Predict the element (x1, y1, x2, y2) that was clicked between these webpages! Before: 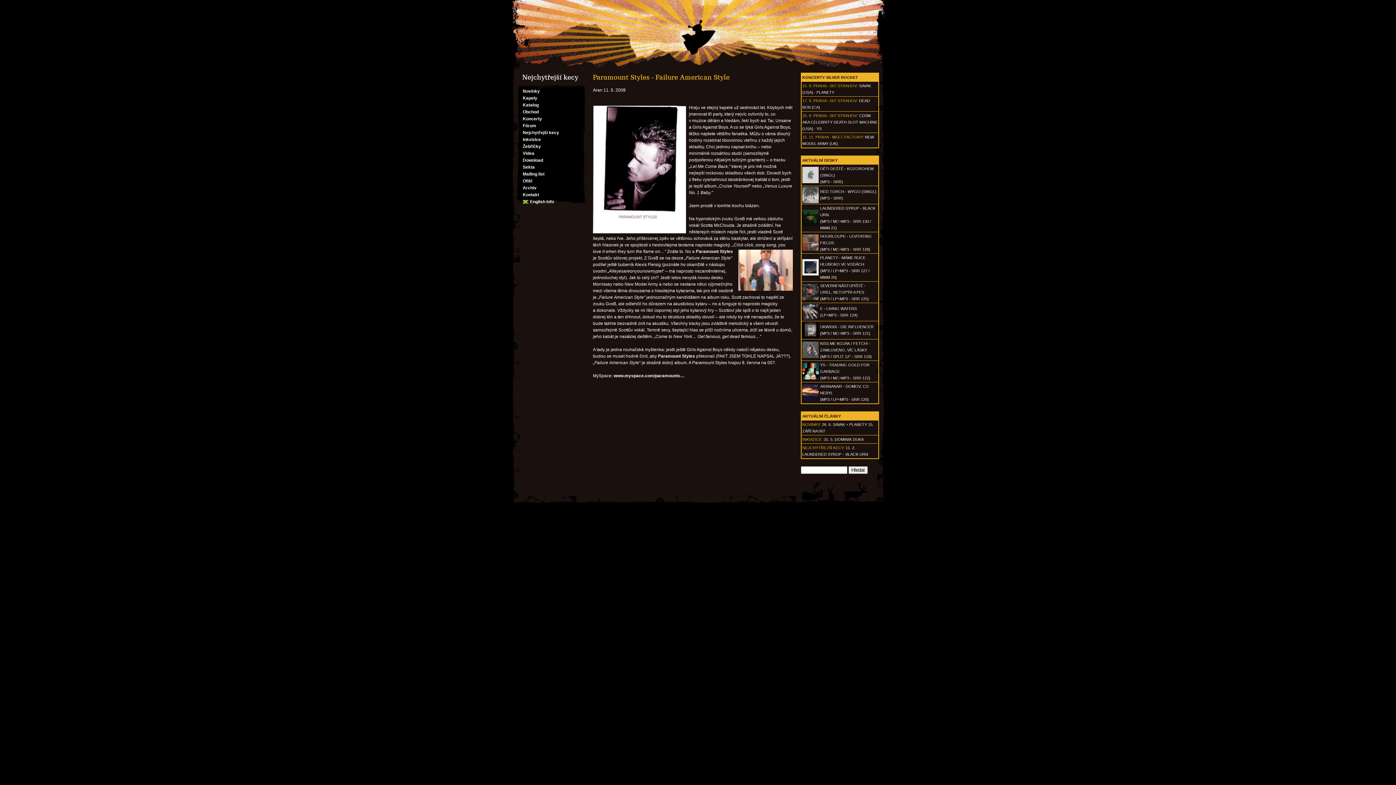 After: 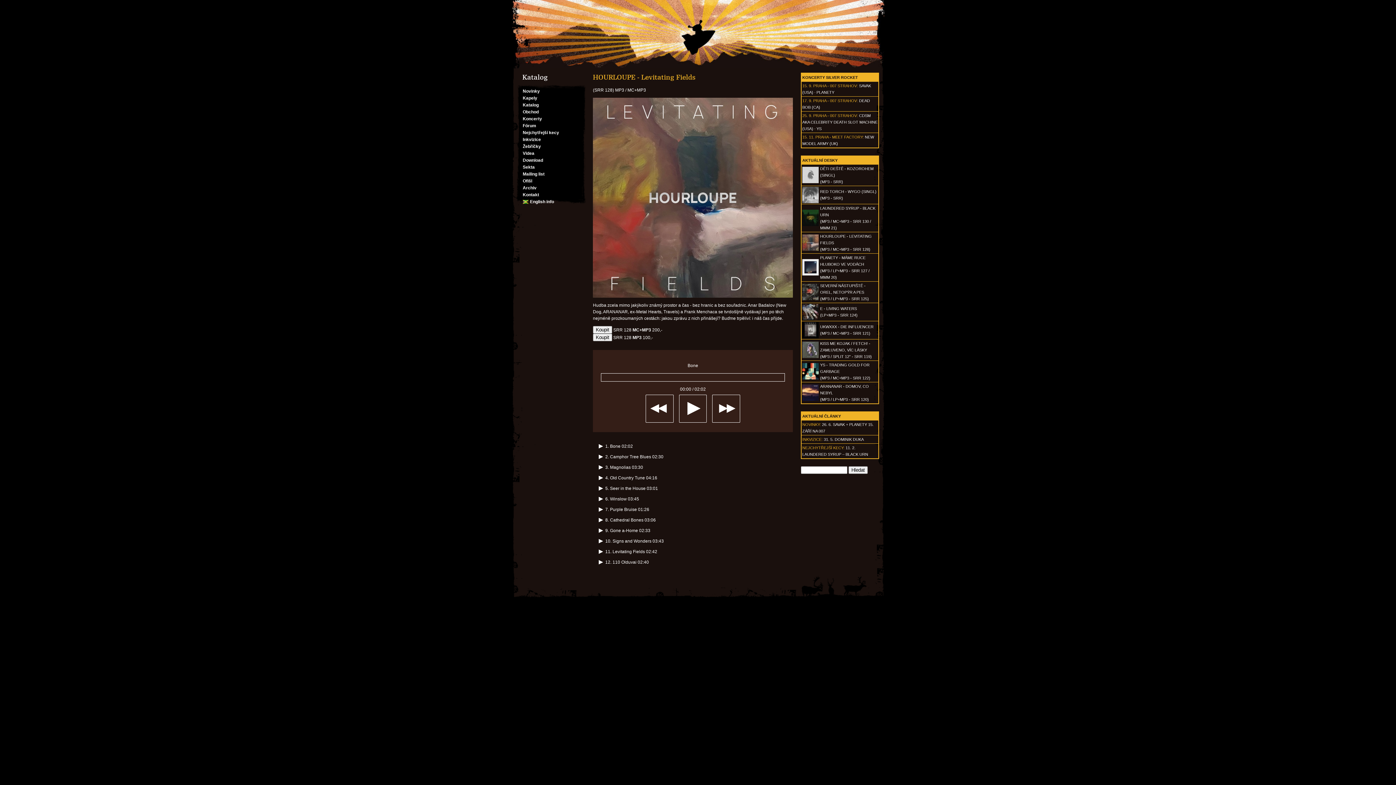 Action: bbox: (802, 247, 818, 251)